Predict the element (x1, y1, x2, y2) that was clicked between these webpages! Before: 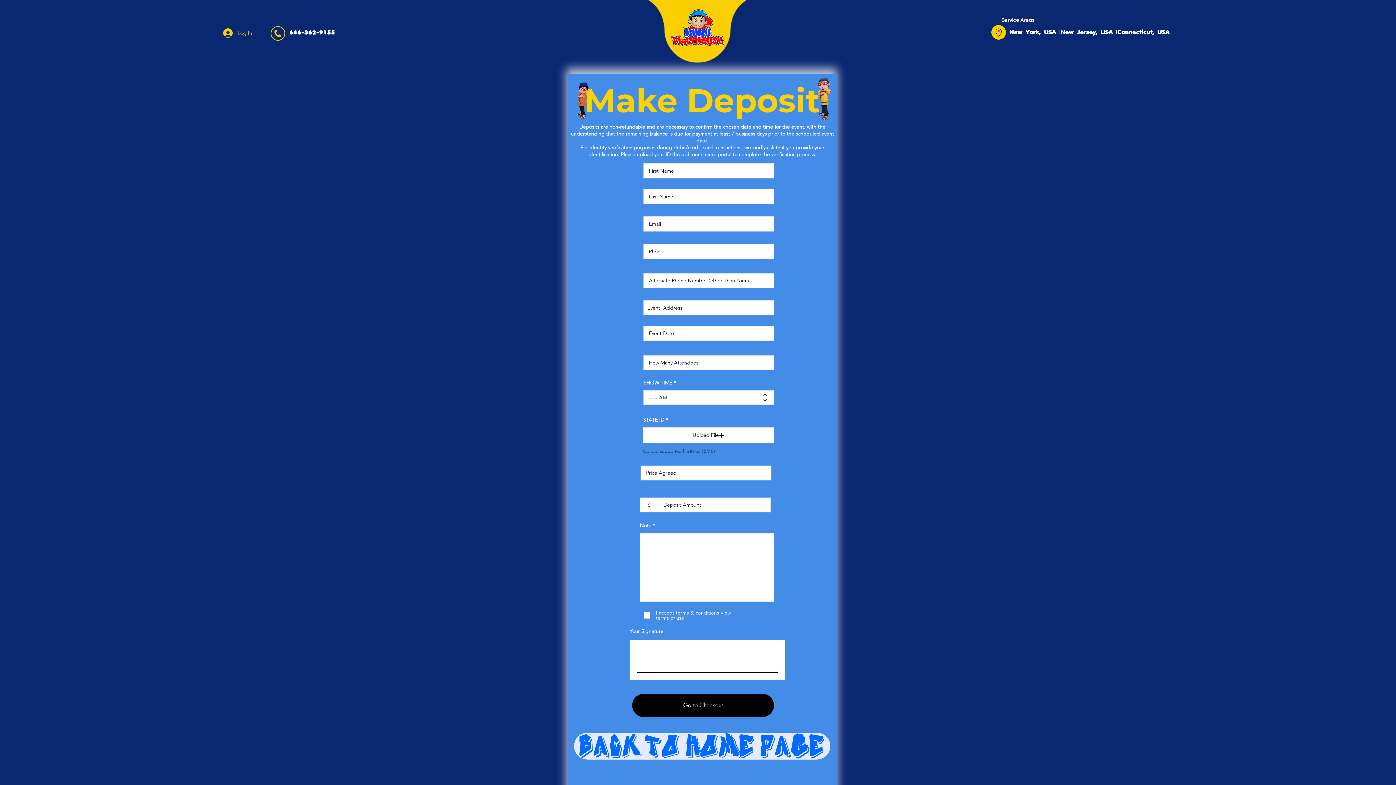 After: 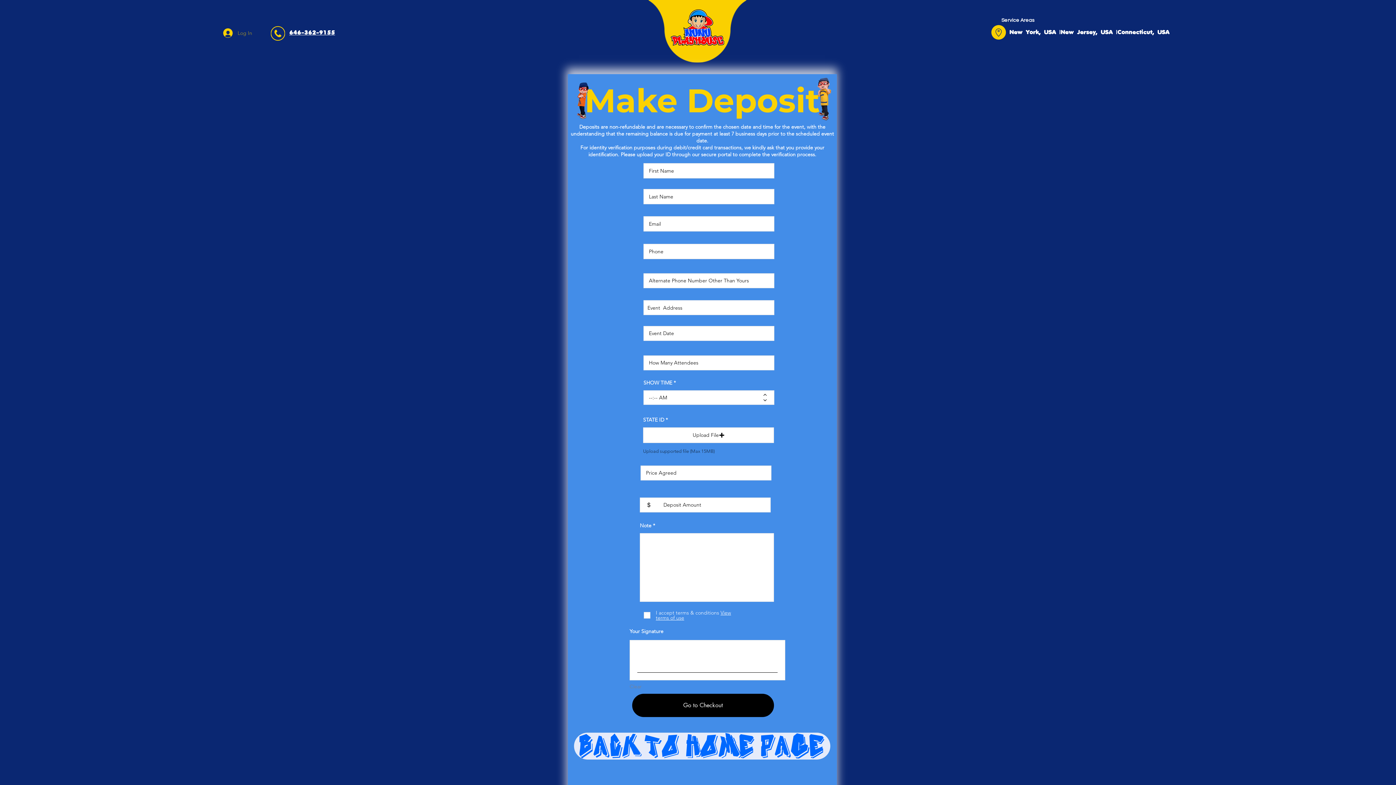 Action: label: Log In bbox: (218, 26, 254, 40)